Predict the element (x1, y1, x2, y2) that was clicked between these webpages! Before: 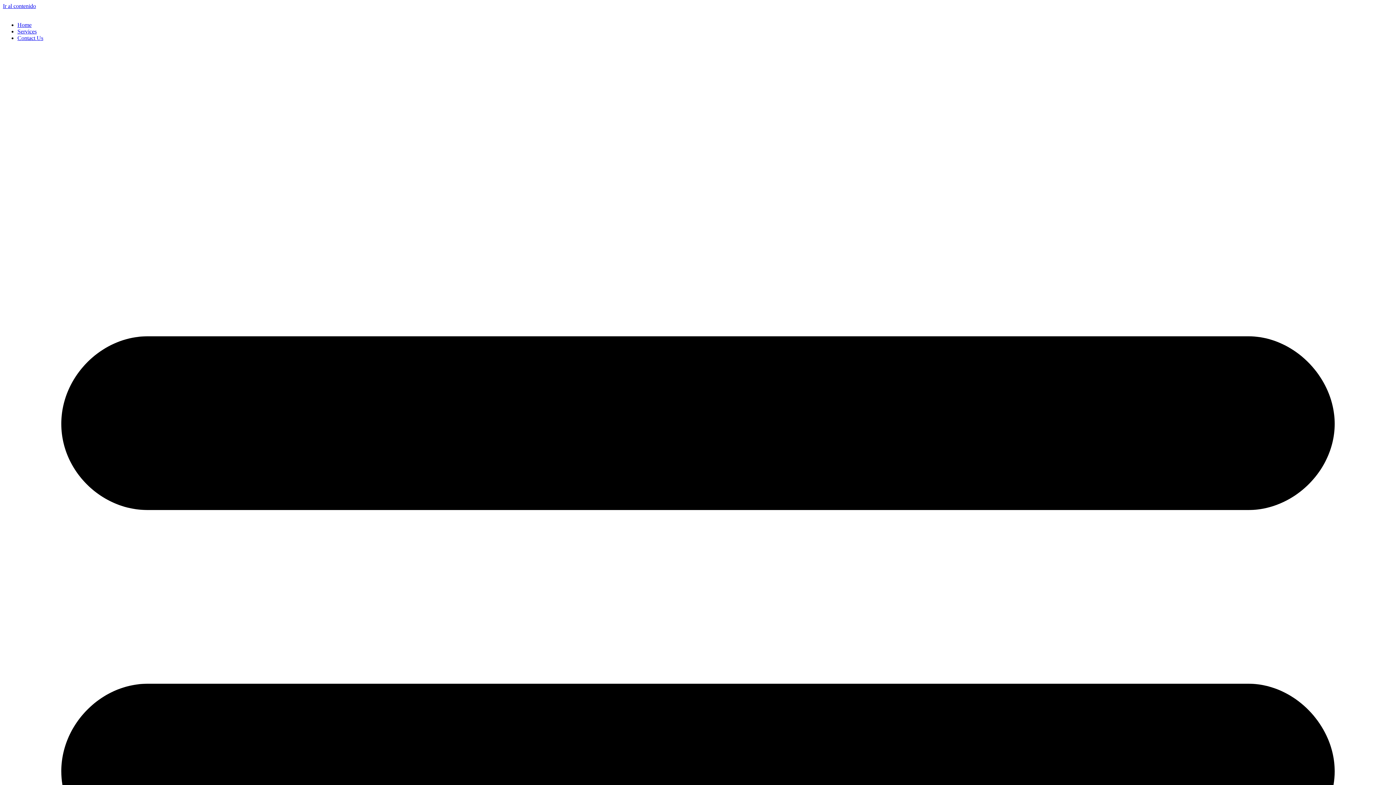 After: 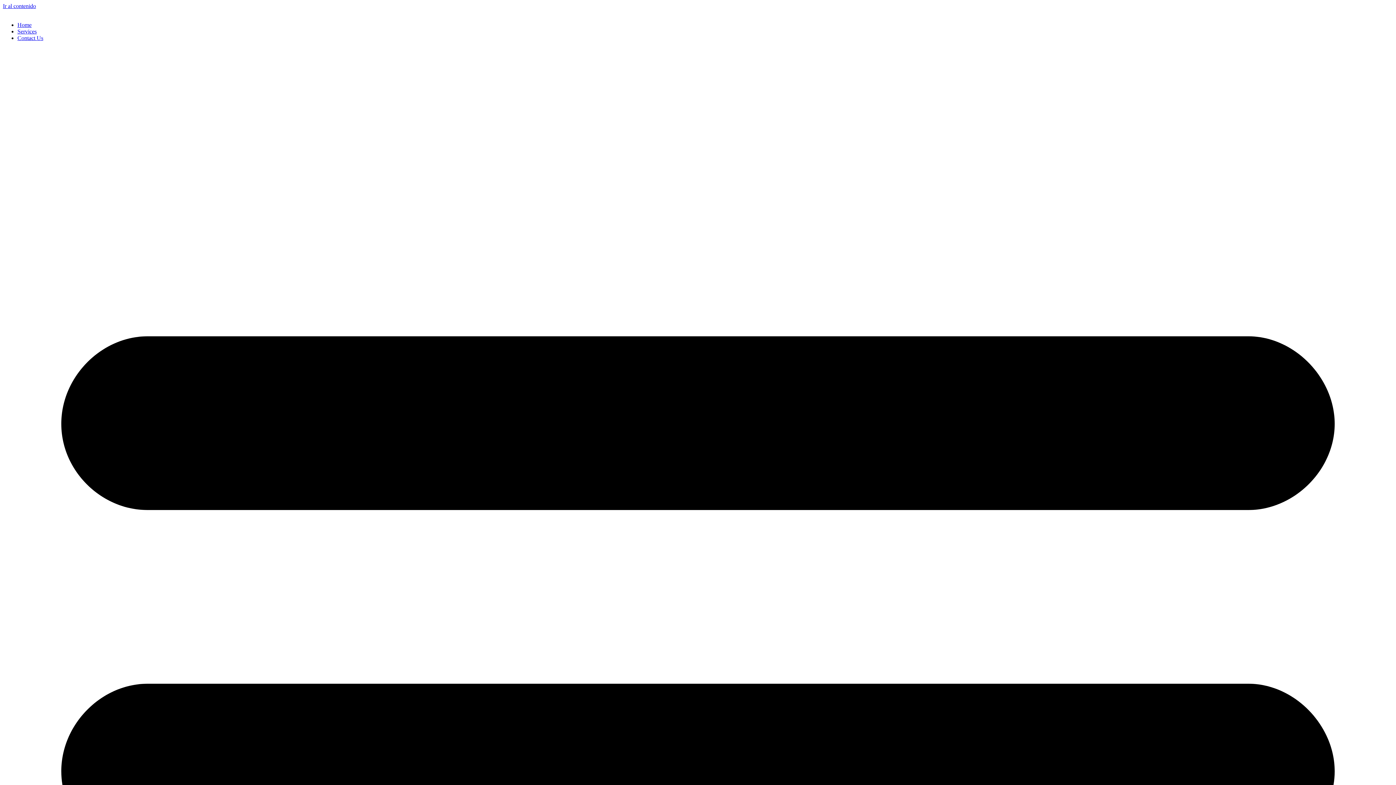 Action: label: Services bbox: (17, 28, 36, 34)